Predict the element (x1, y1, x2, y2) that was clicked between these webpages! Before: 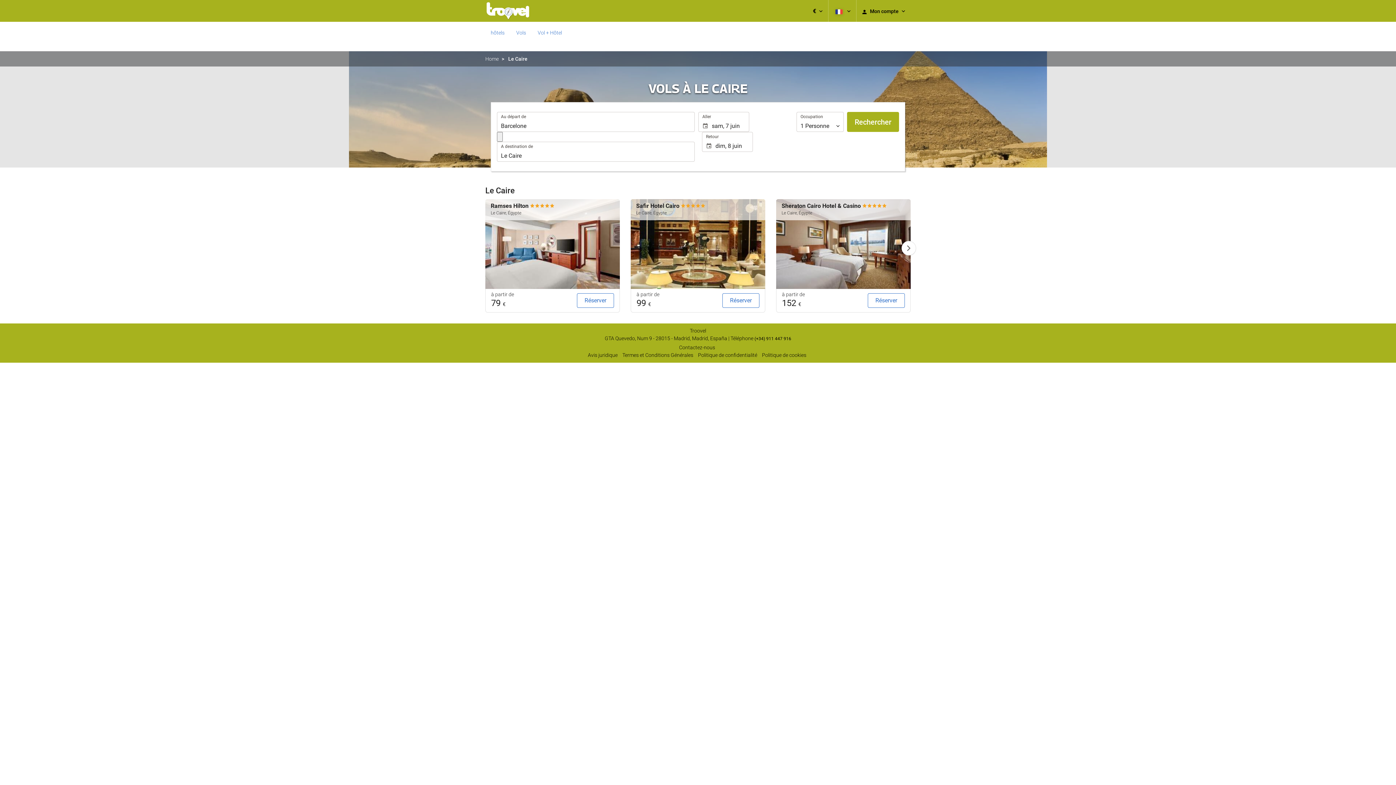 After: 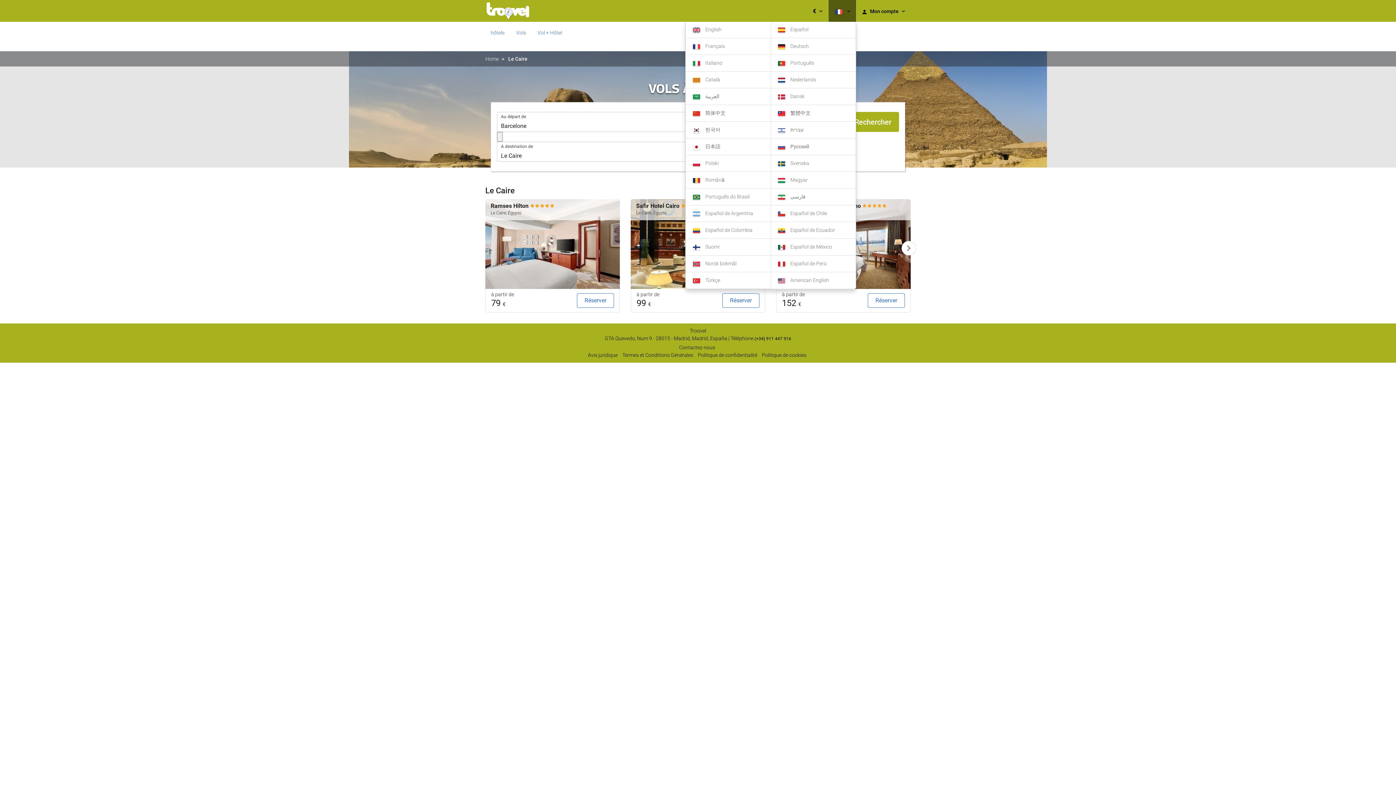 Action: label: Choisissez votre langue bbox: (828, 0, 856, 21)